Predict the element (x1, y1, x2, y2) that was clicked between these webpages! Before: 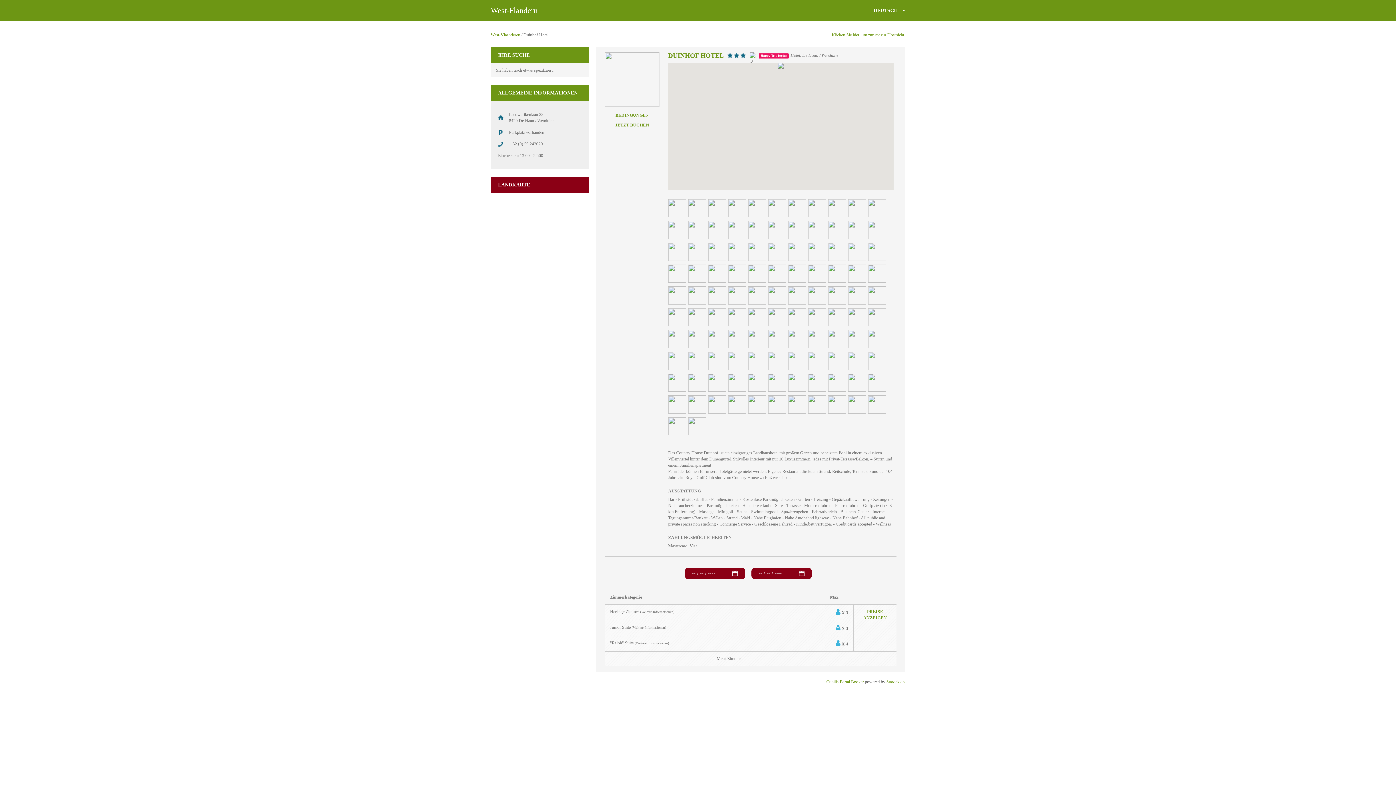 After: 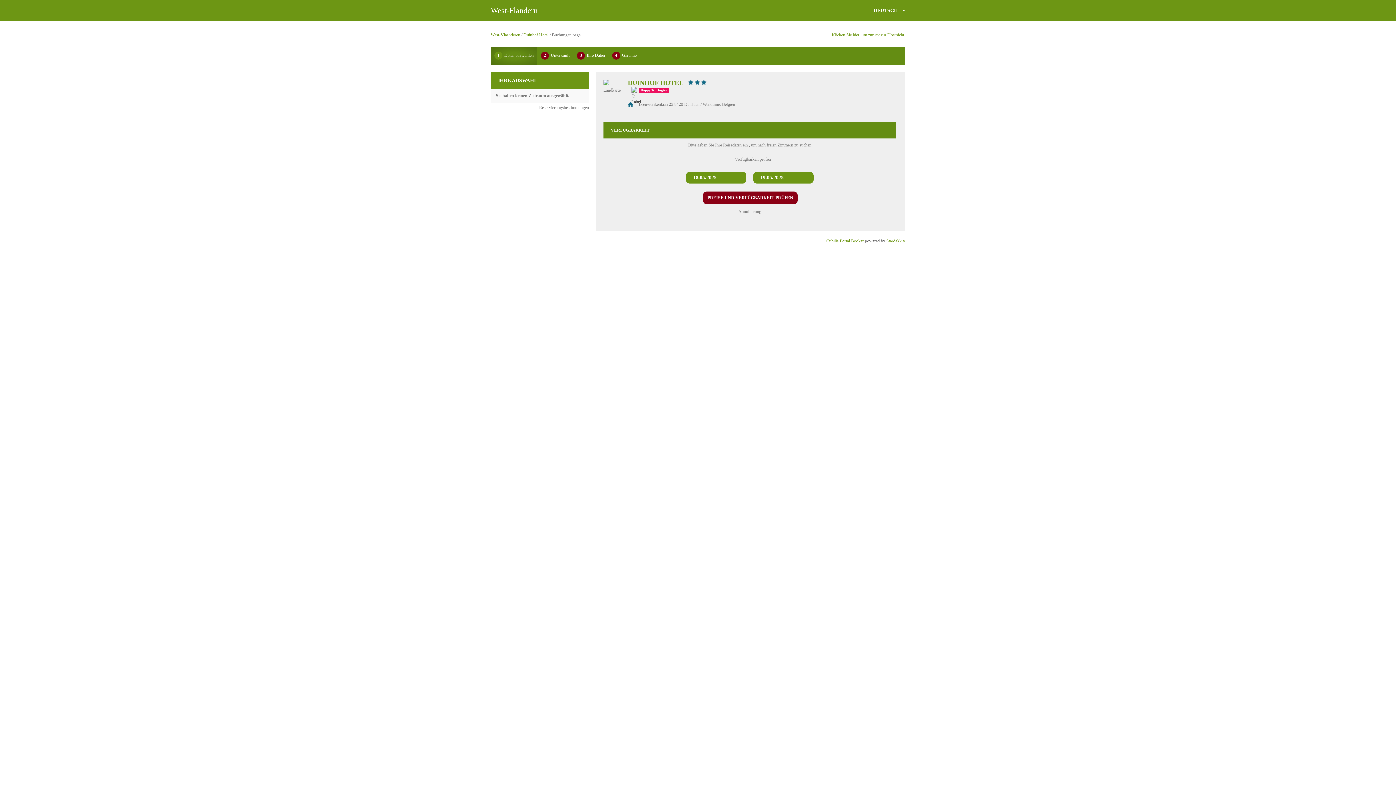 Action: bbox: (610, 640, 633, 645) label: "Ralph" Suite